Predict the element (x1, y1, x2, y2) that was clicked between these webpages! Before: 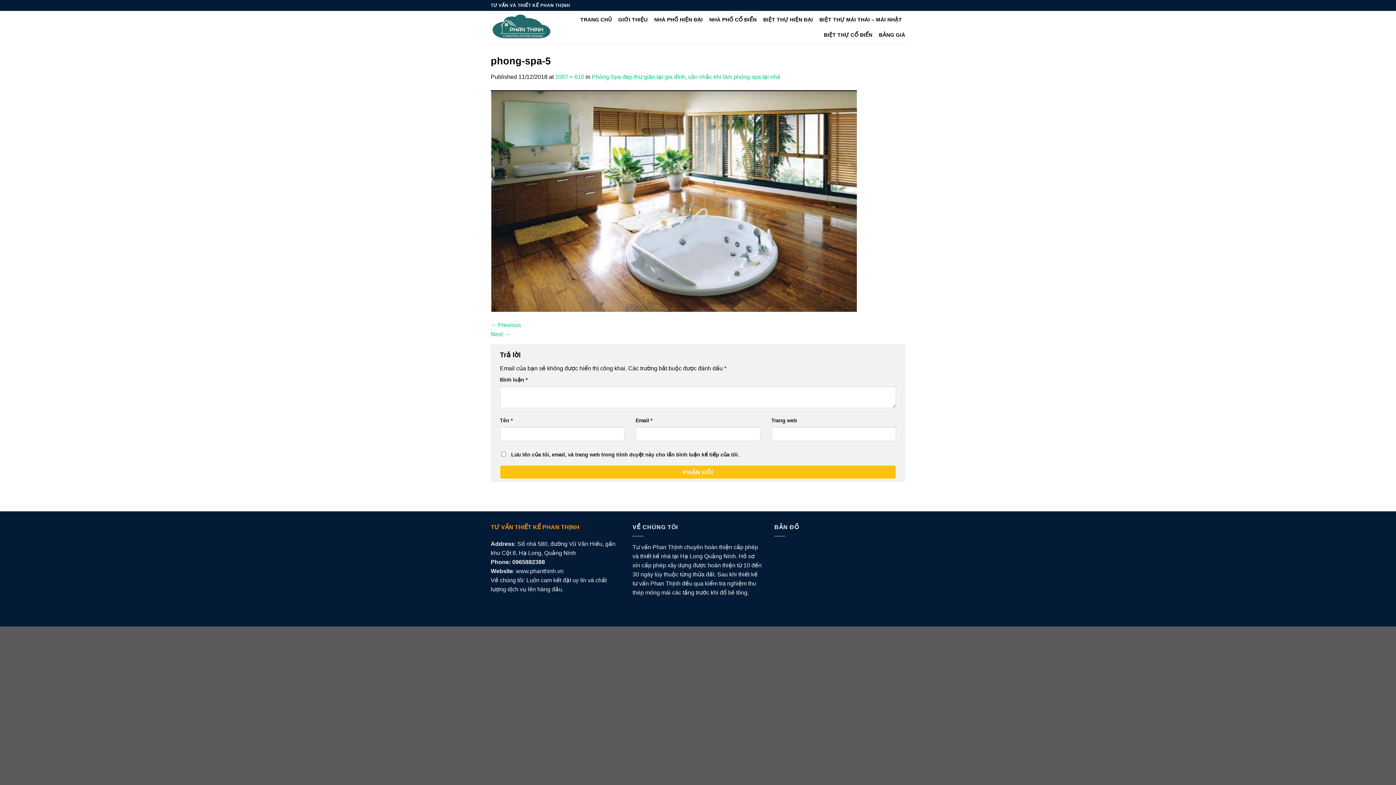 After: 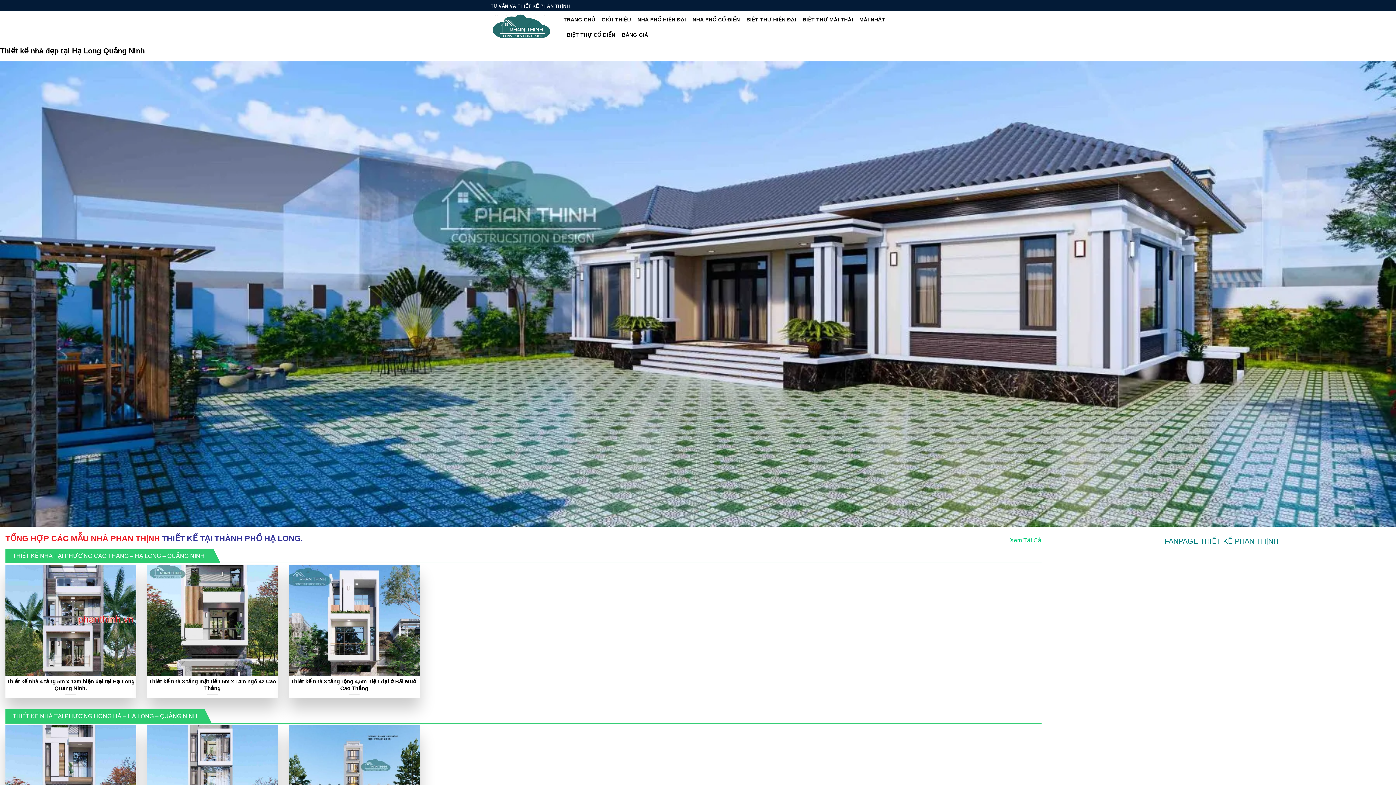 Action: label: TRANG CHỦ bbox: (580, 12, 611, 27)